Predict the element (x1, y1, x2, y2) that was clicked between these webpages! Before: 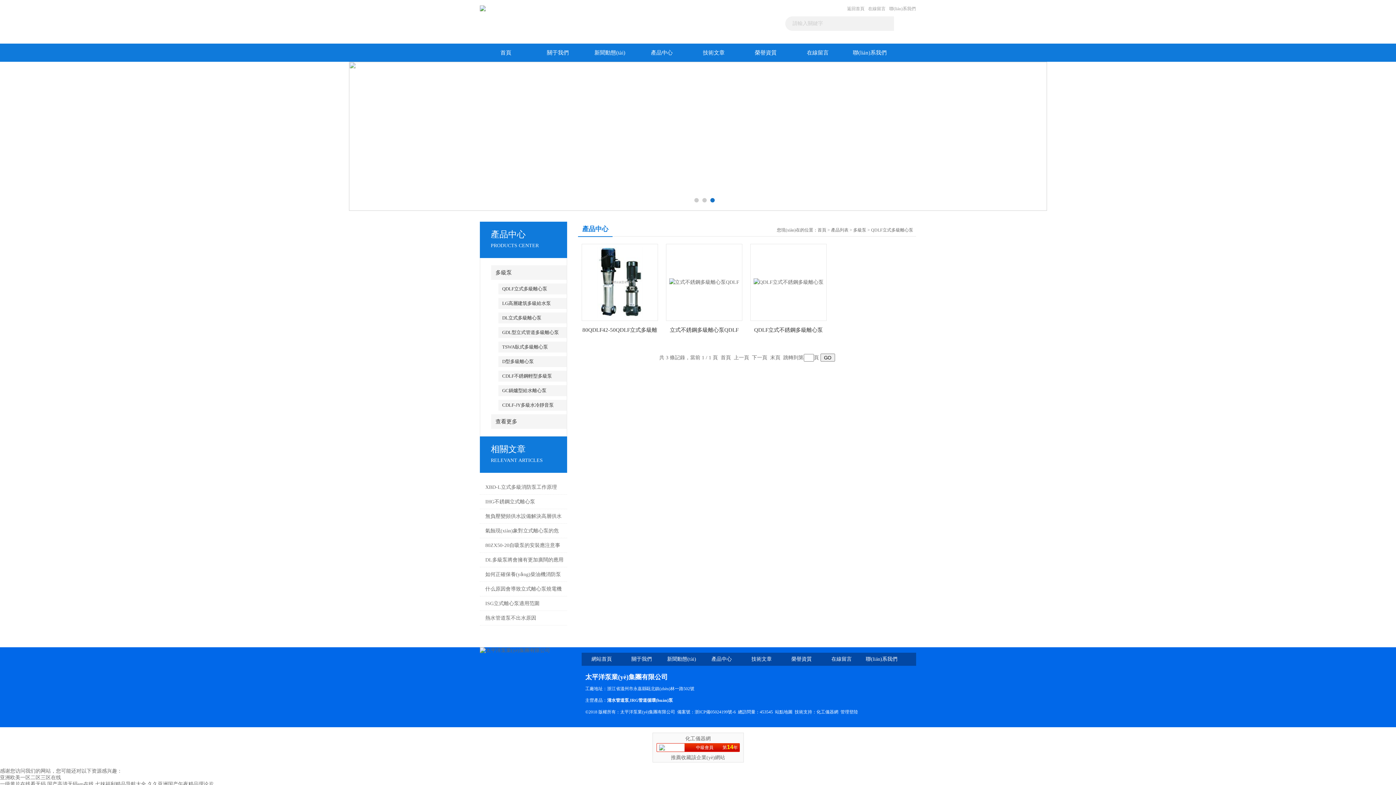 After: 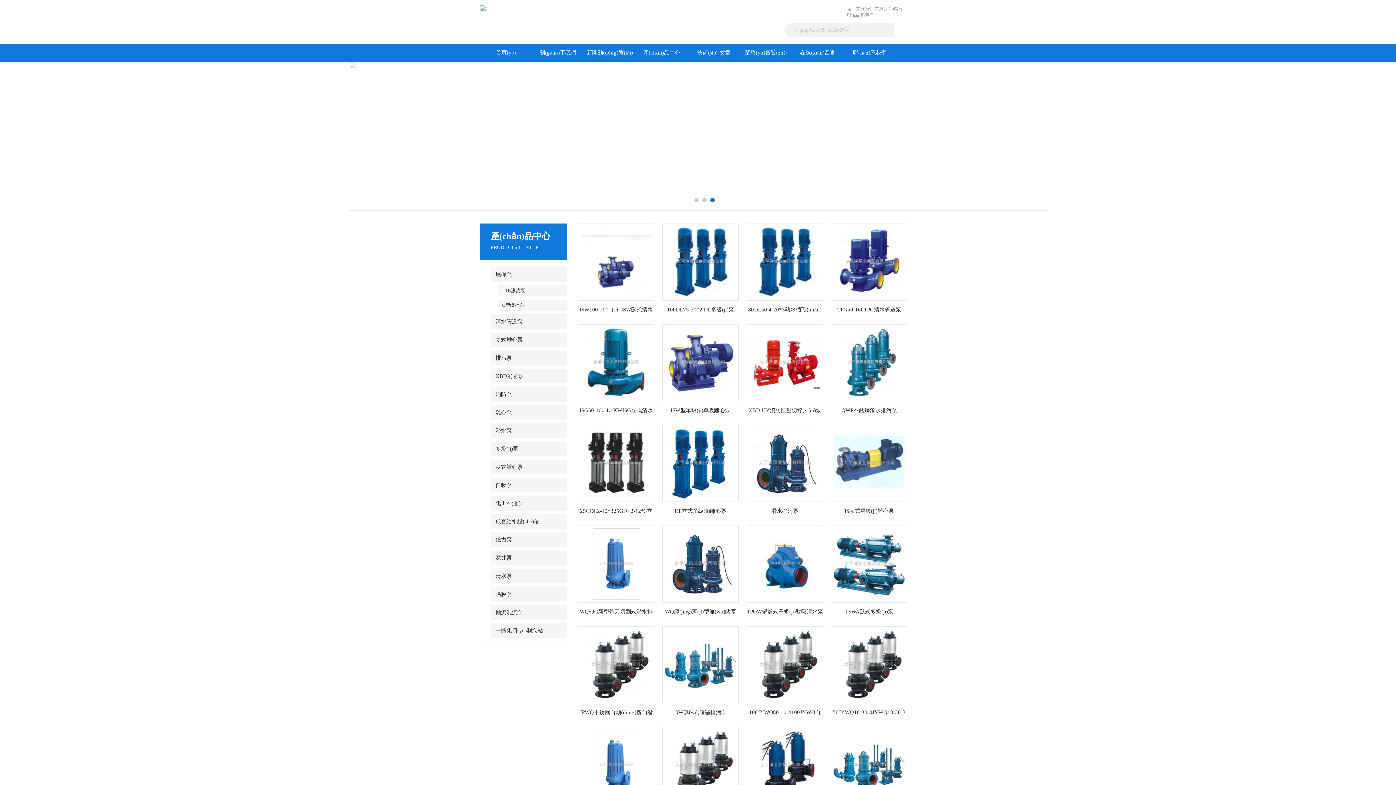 Action: bbox: (480, 43, 532, 61) label: 首頁